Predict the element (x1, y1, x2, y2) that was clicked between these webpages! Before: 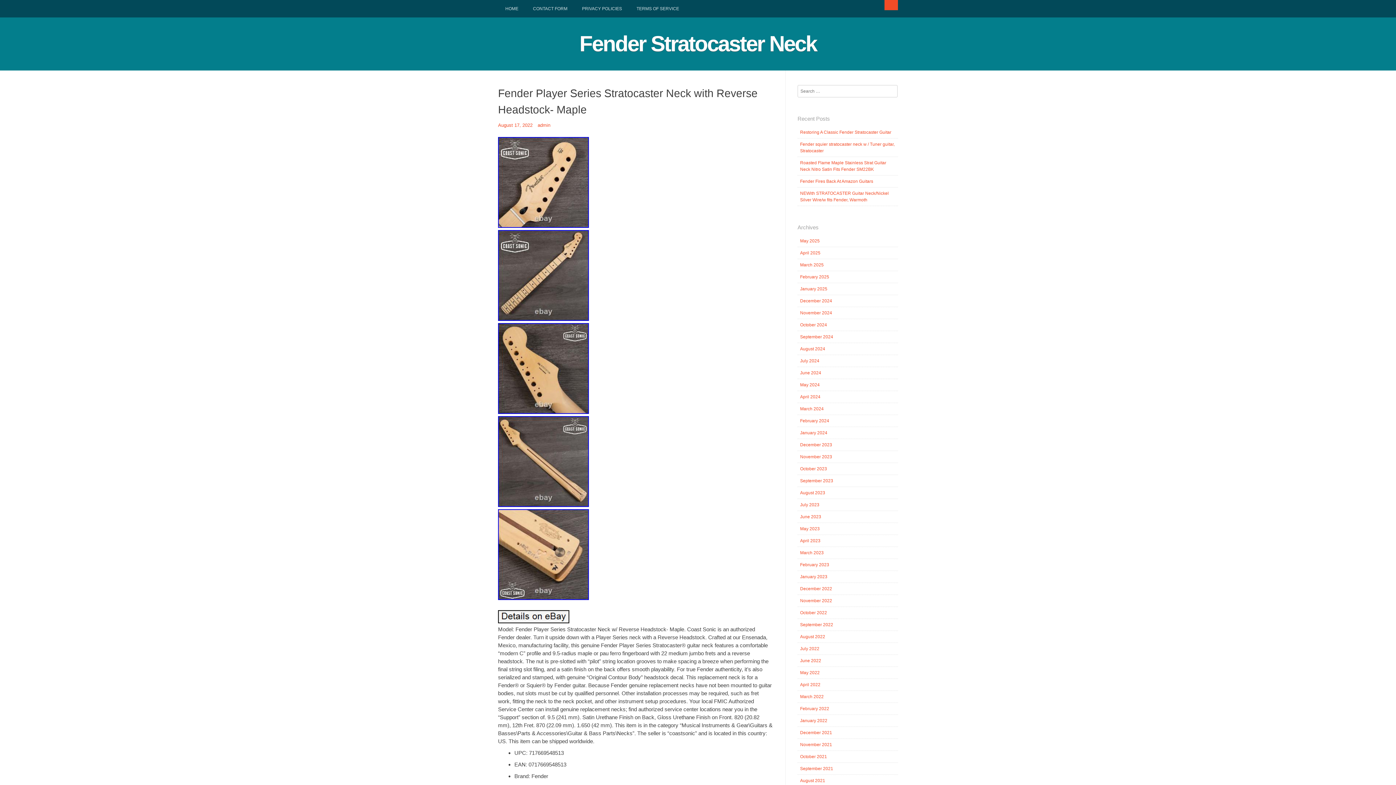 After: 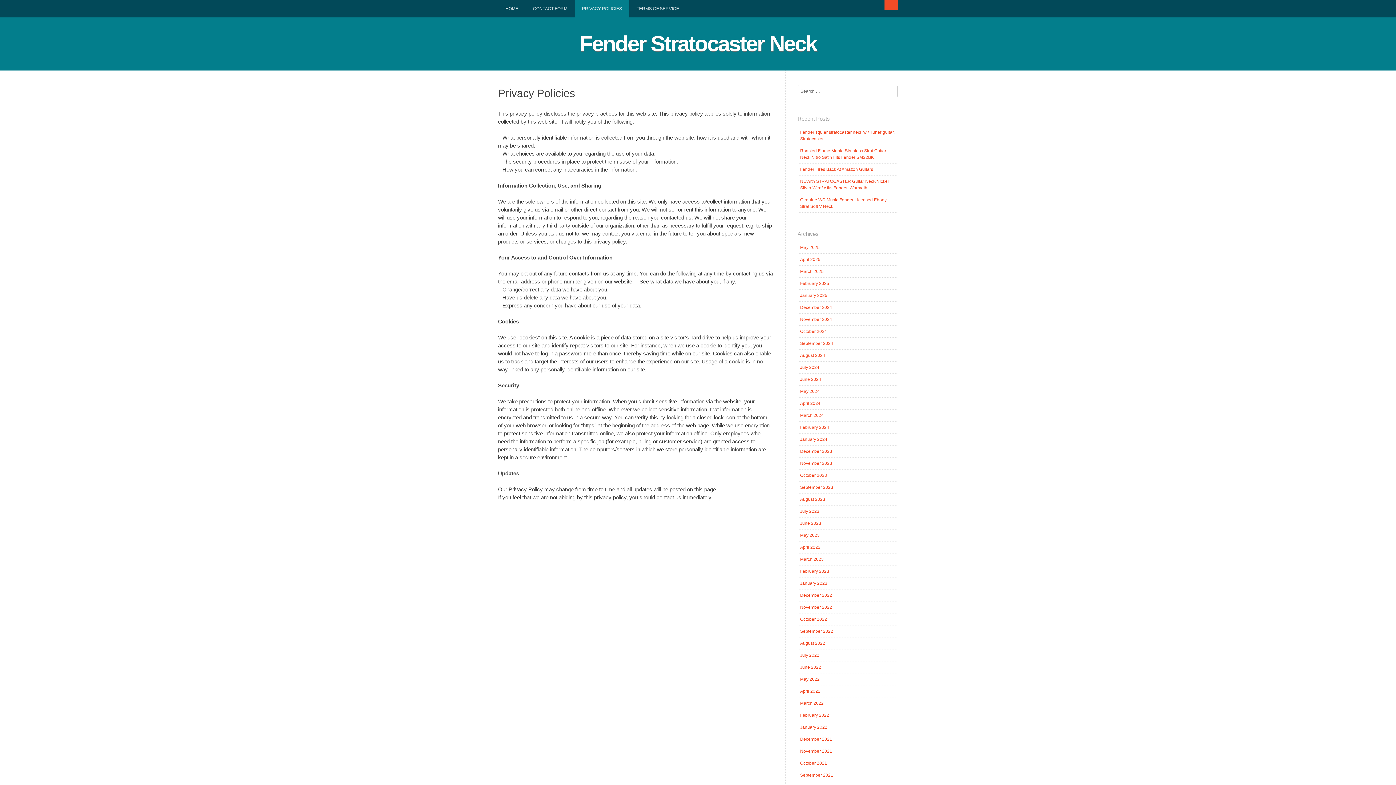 Action: label: PRIVACY POLICIES bbox: (574, 0, 629, 17)